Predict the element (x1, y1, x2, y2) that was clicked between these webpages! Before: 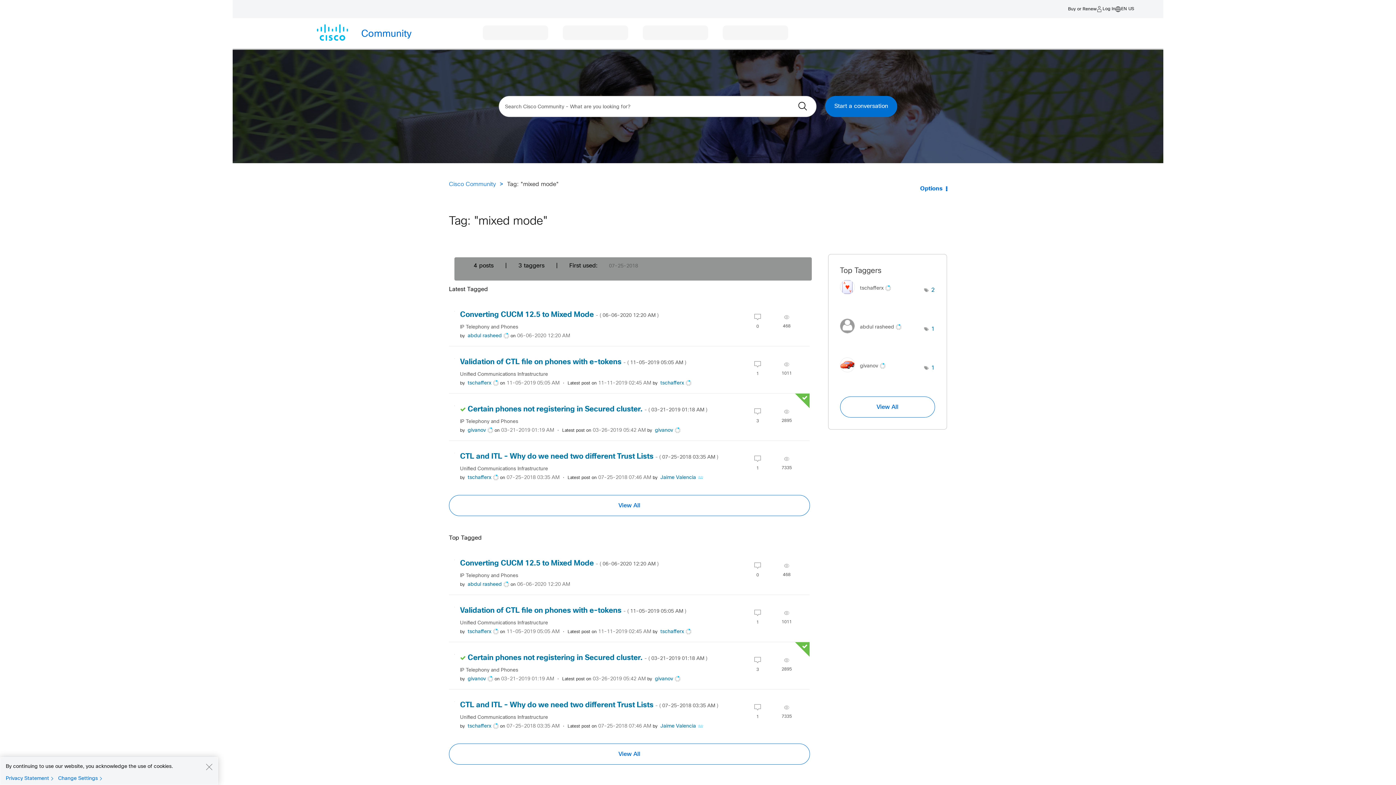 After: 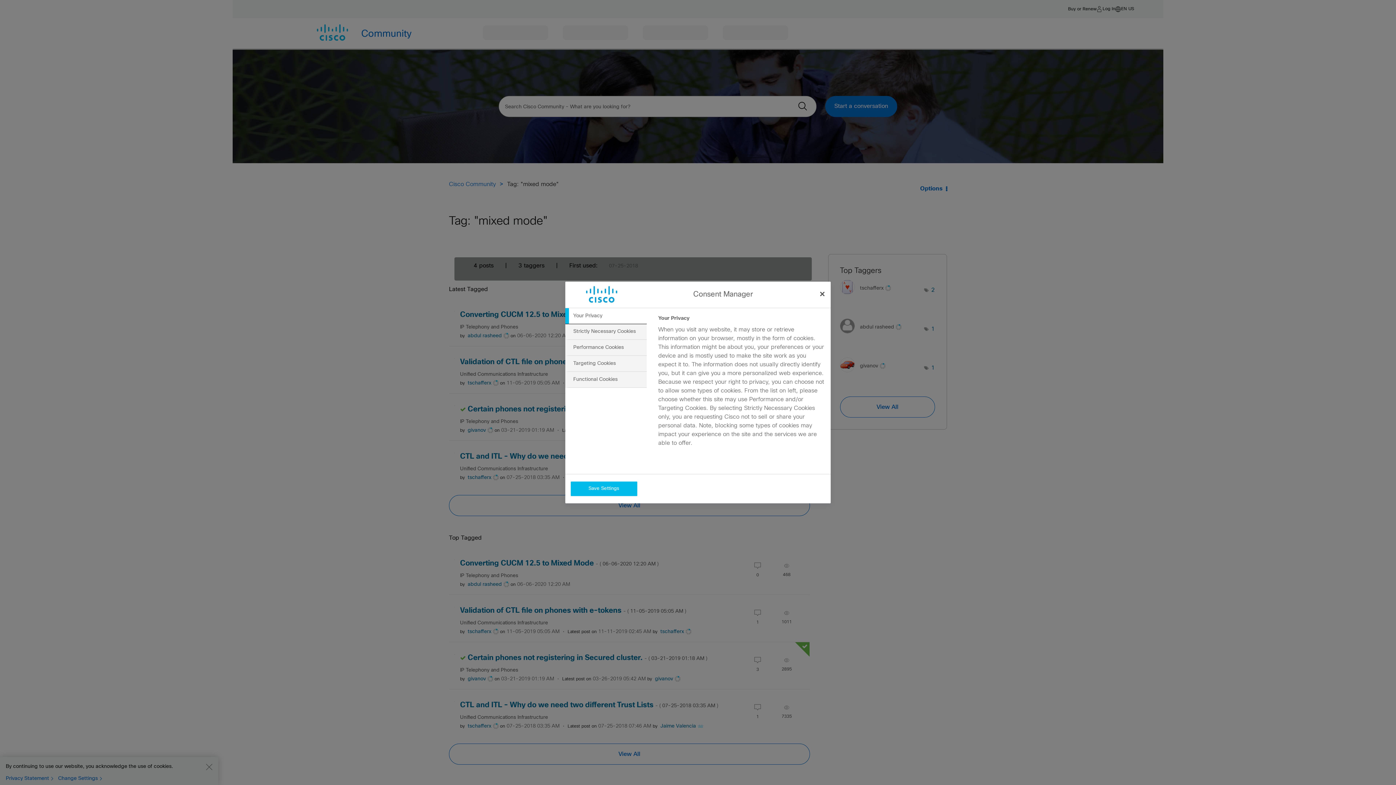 Action: bbox: (58, 775, 105, 782) label: Change Settings